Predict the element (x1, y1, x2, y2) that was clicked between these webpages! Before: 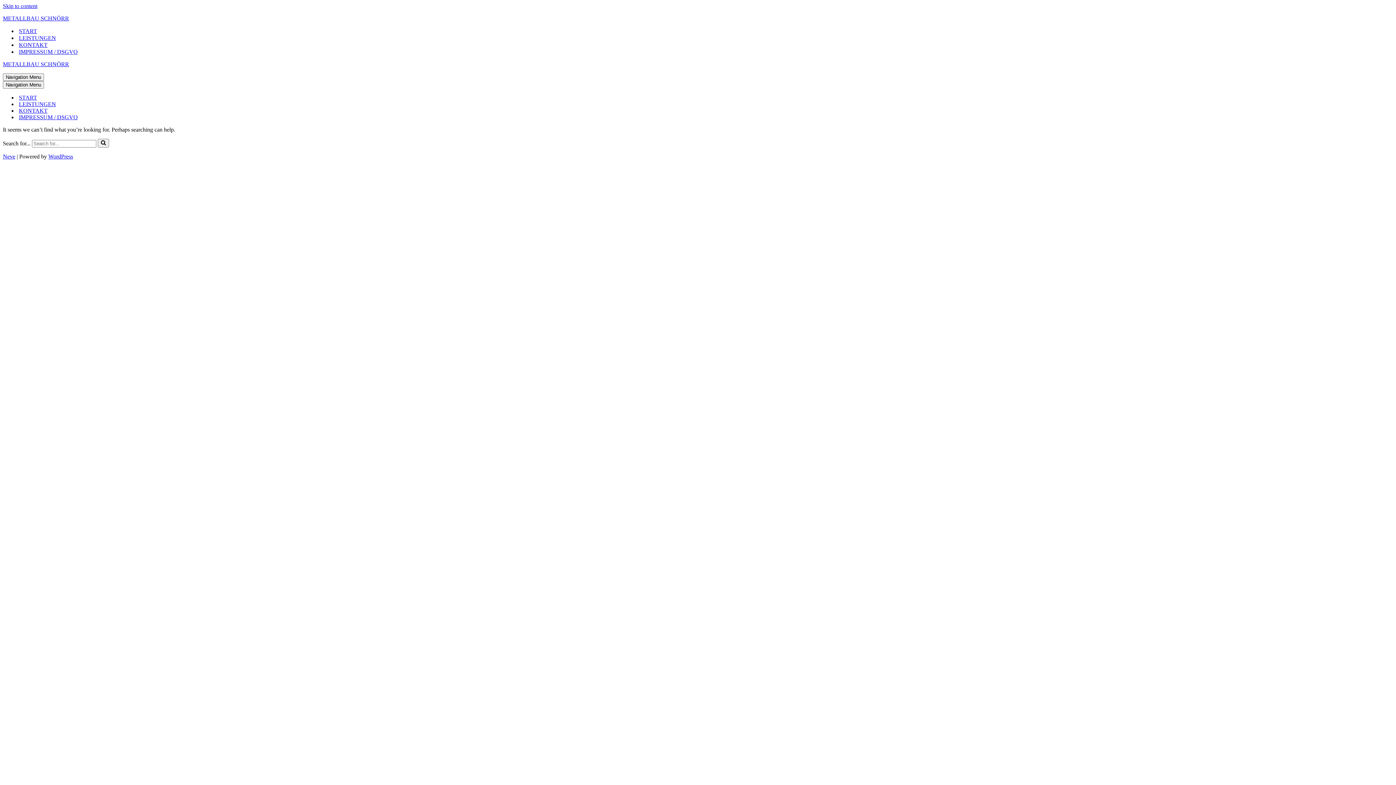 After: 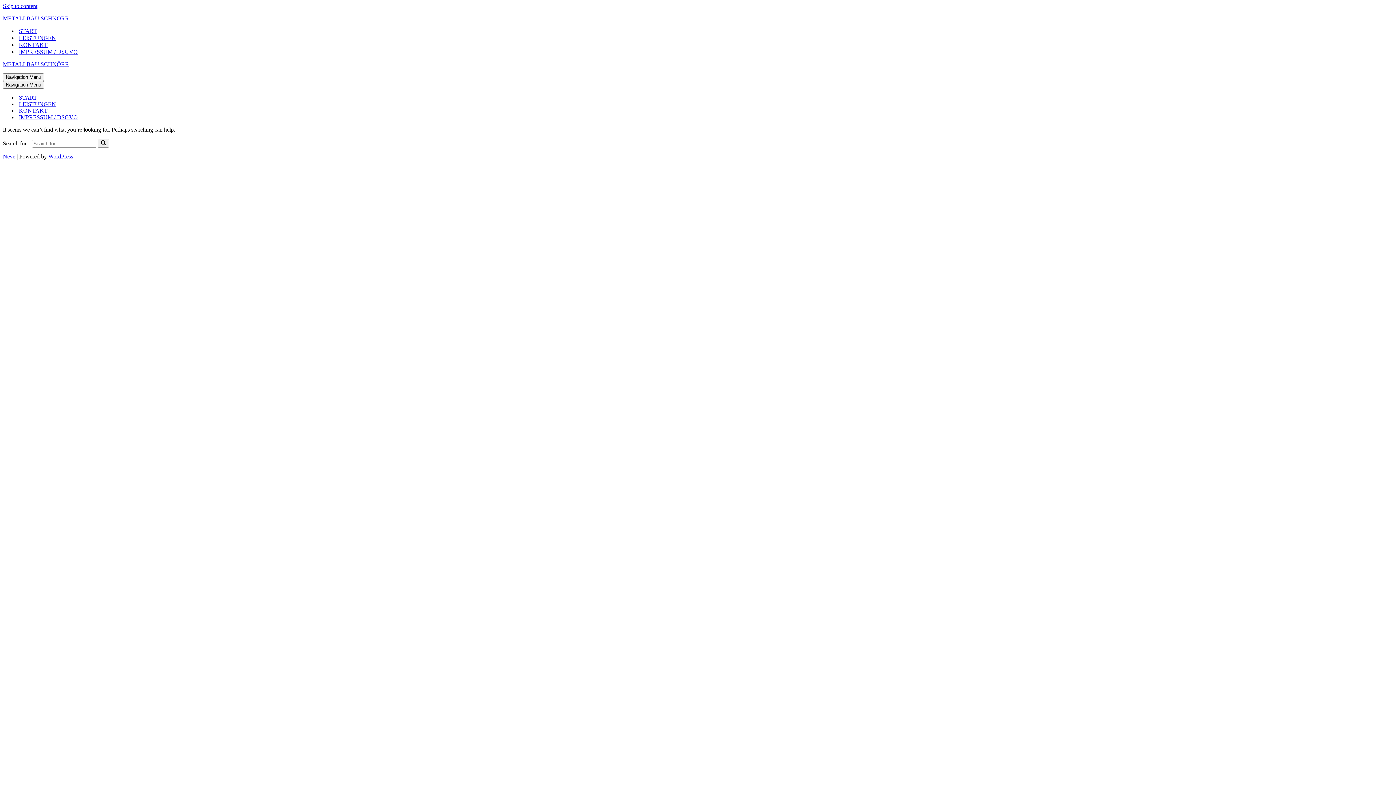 Action: bbox: (2, 2, 37, 9) label: Skip to content